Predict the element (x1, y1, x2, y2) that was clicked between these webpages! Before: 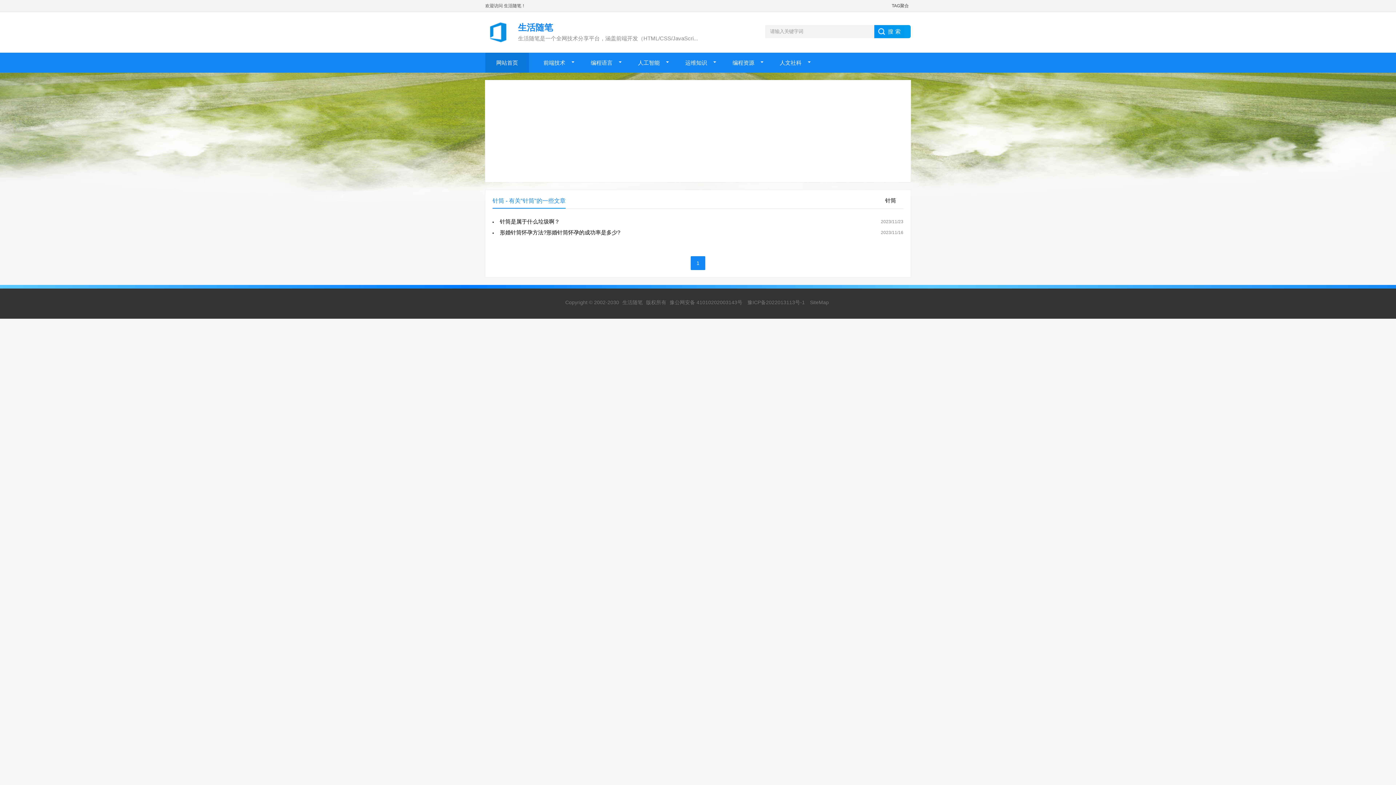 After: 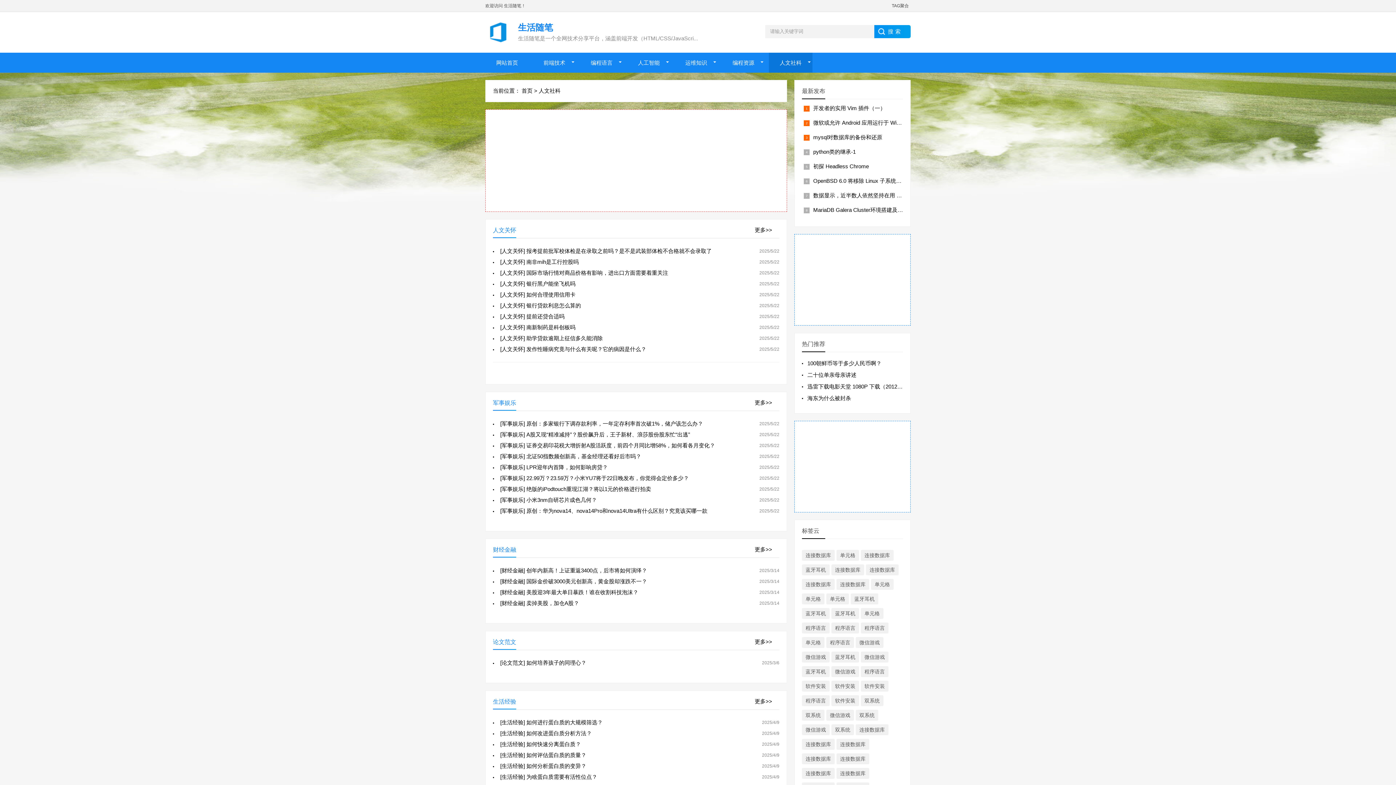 Action: label: 人文社科 bbox: (769, 52, 812, 72)